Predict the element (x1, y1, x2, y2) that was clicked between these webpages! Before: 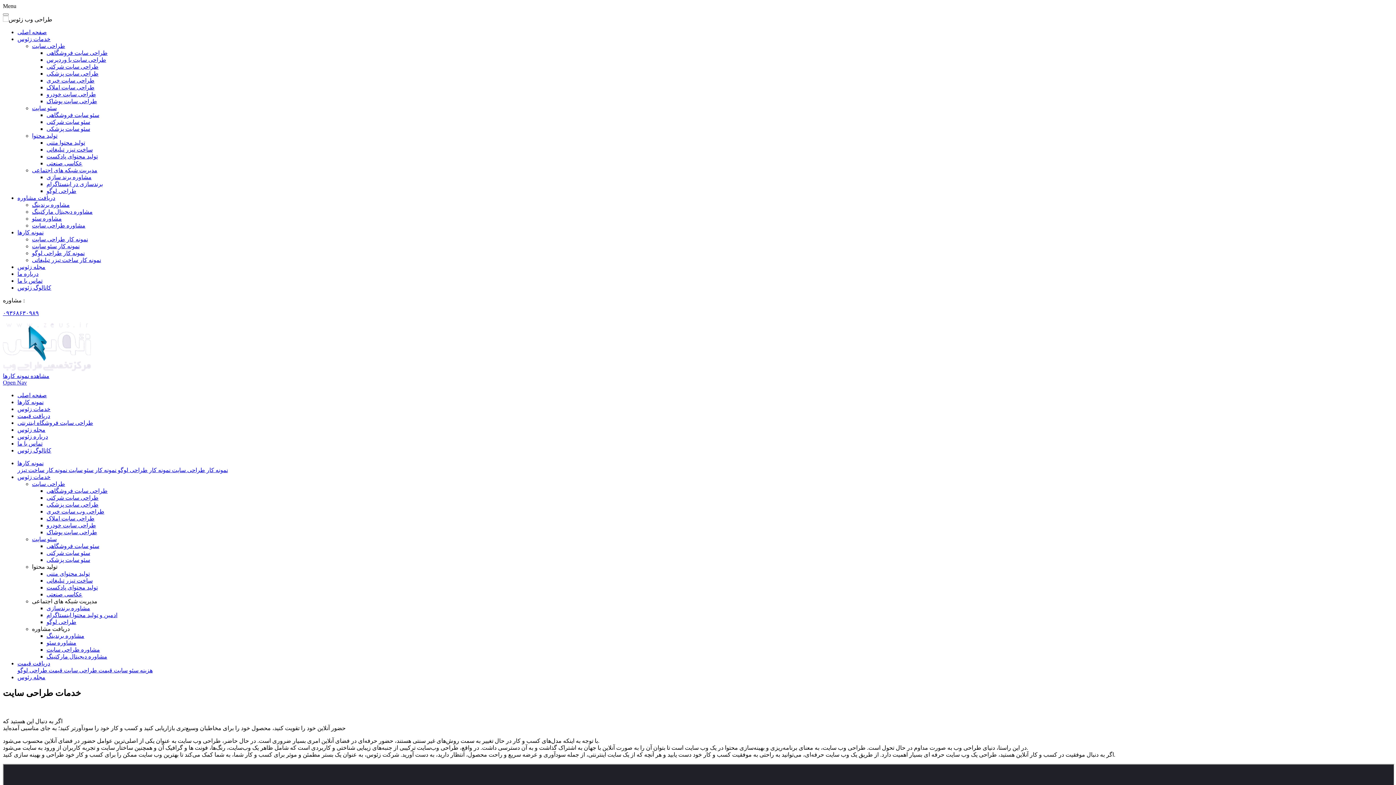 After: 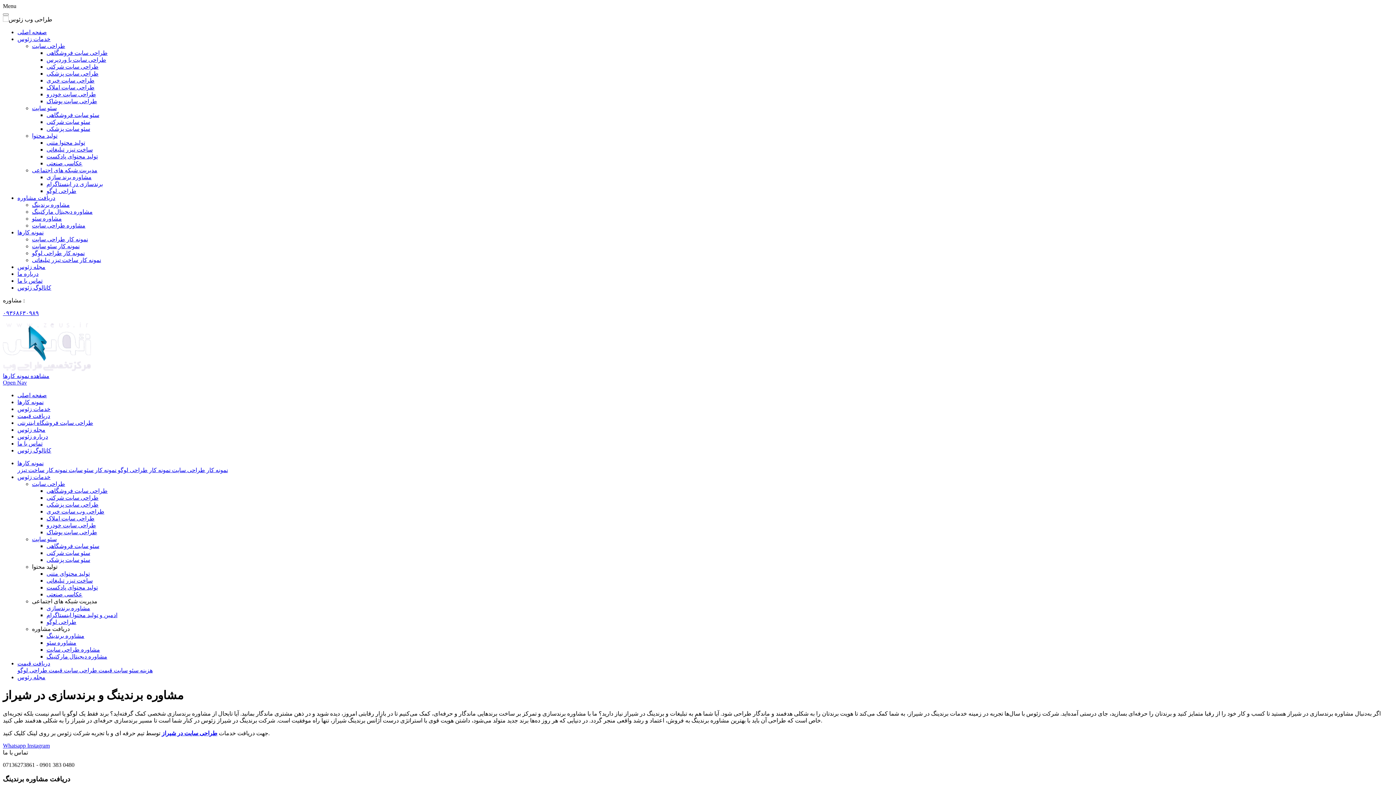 Action: label: مشاوره برندینگ bbox: (32, 201, 69, 208)